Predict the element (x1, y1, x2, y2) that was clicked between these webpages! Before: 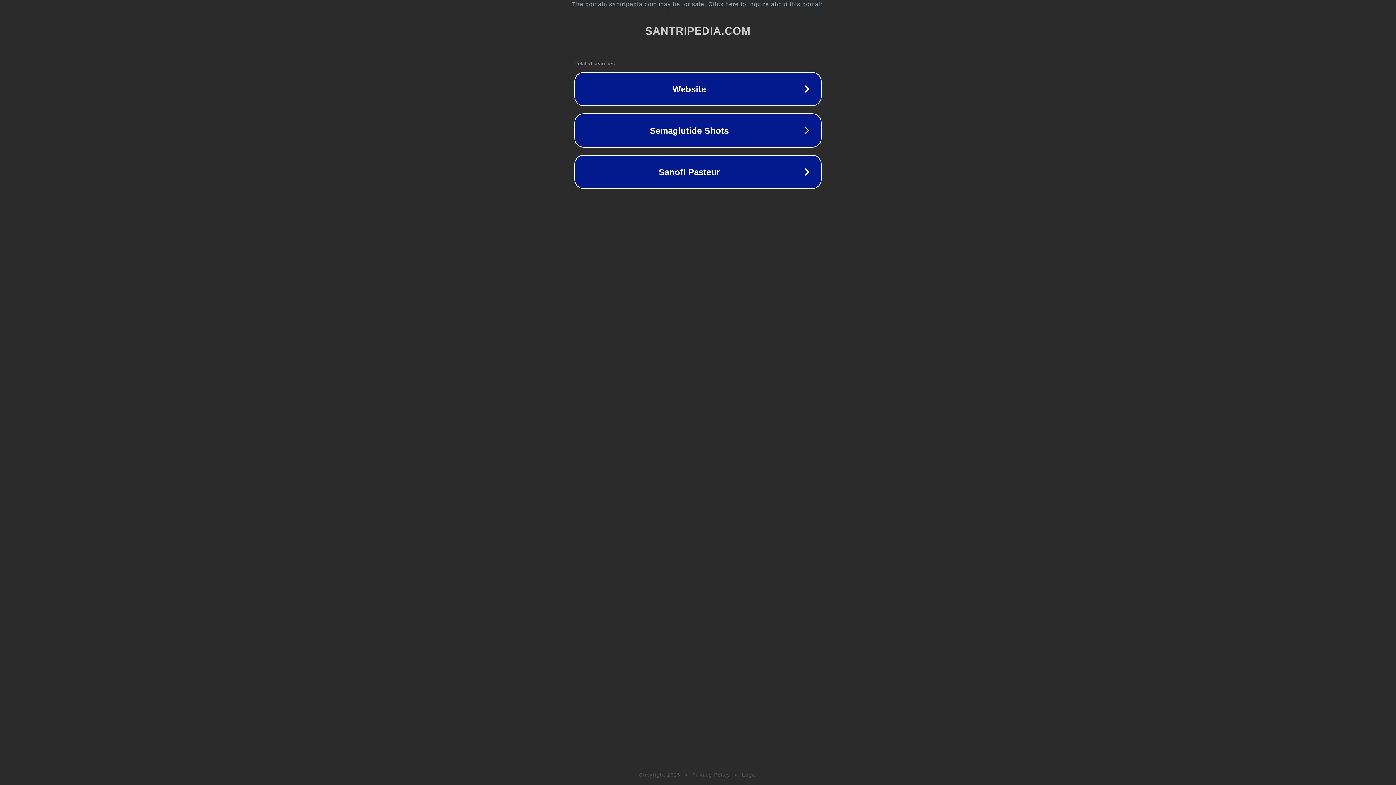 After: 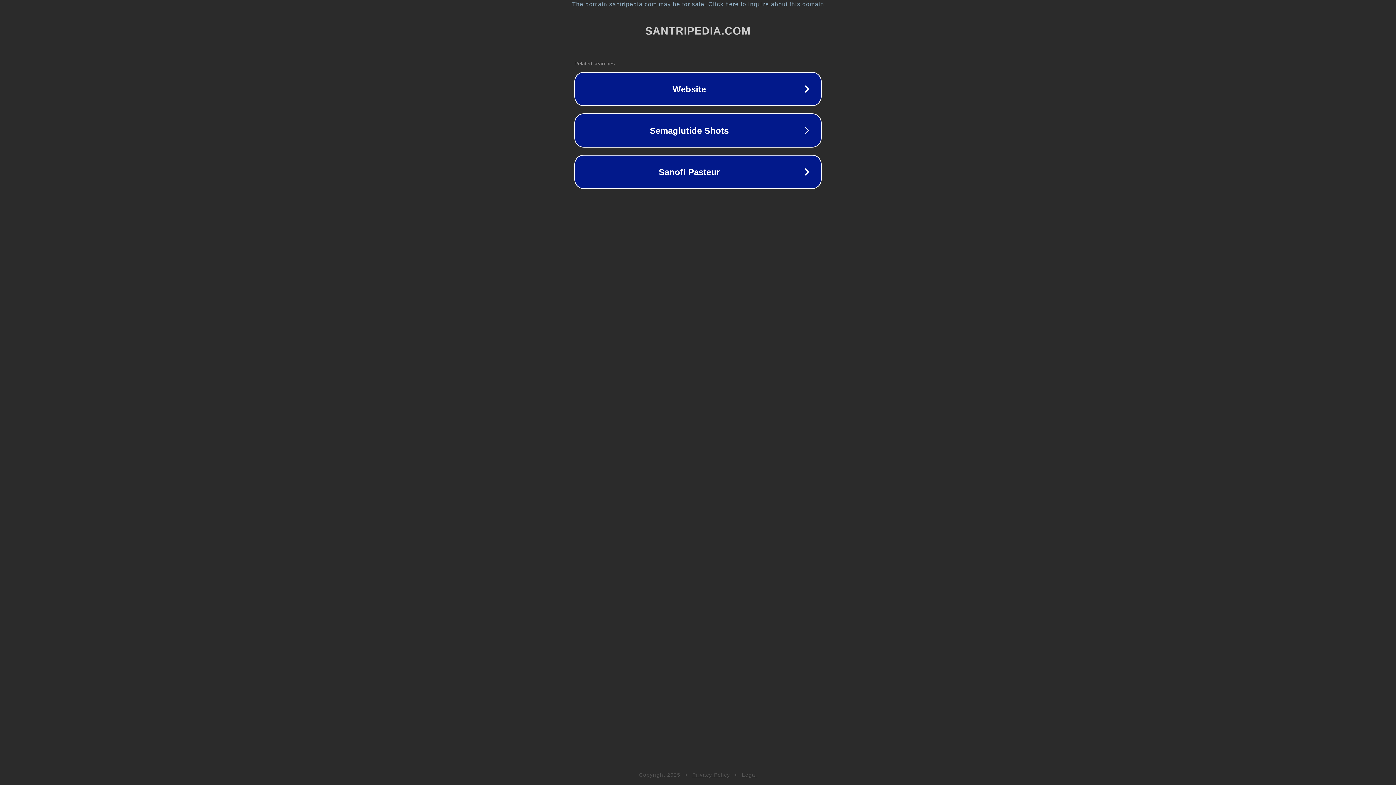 Action: bbox: (742, 772, 757, 778) label: Legal